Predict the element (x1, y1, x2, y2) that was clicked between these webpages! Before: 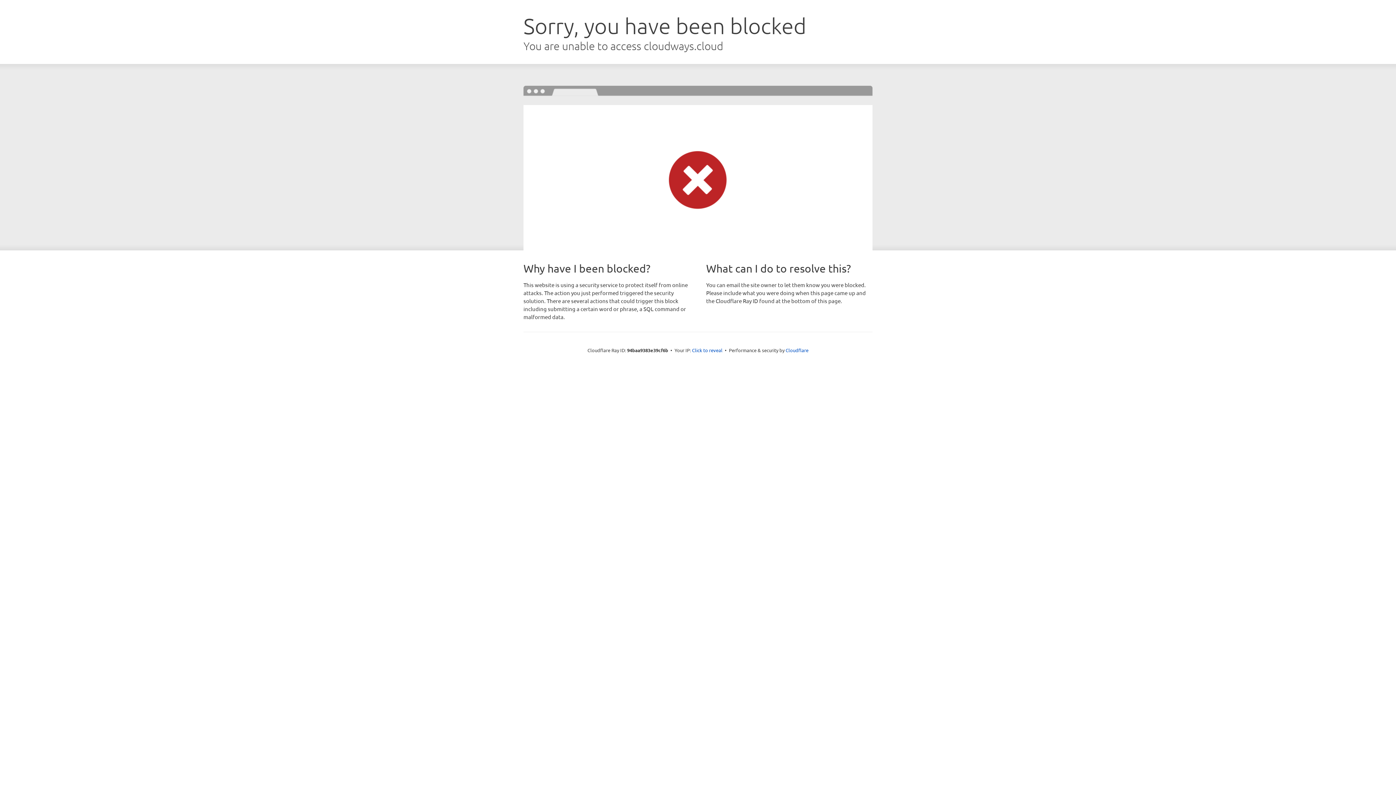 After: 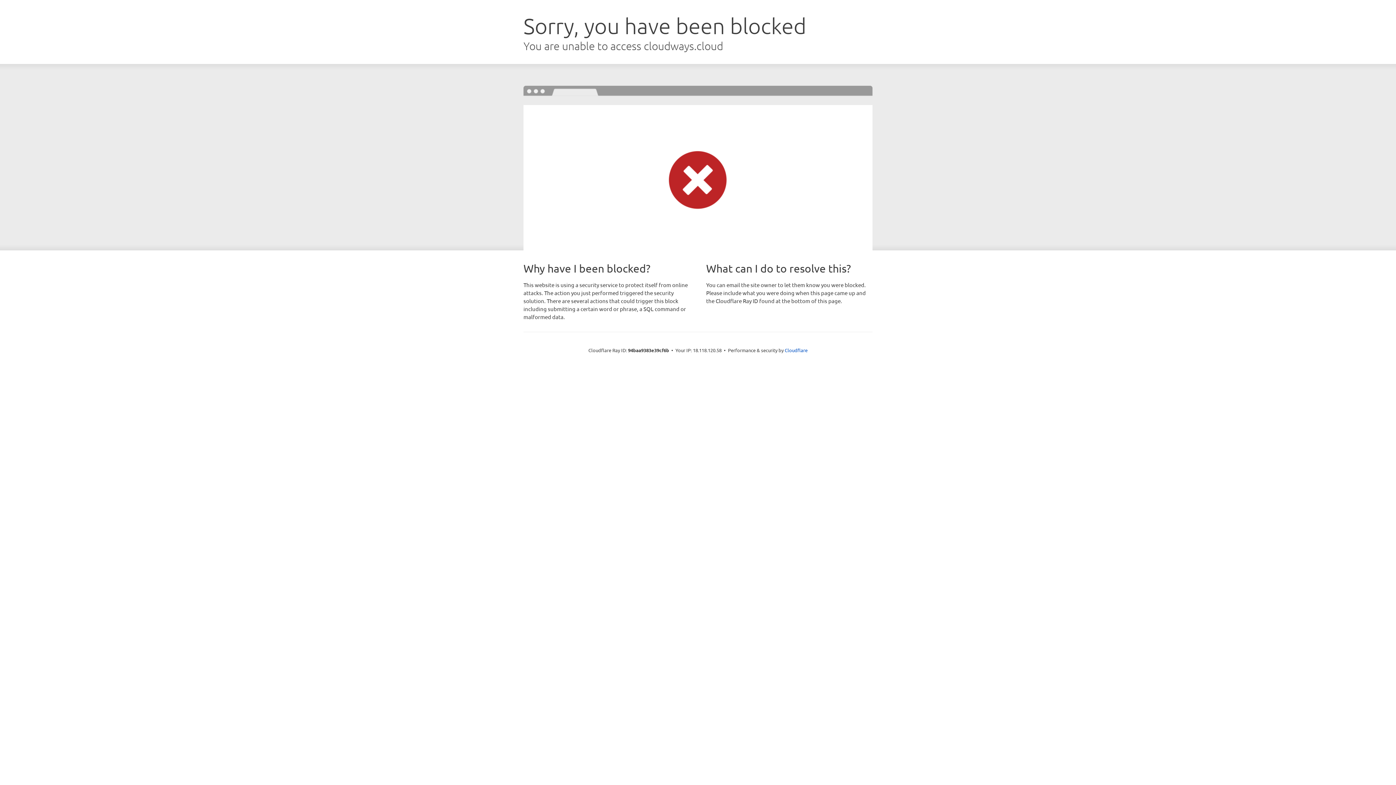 Action: bbox: (692, 346, 722, 353) label: Click to reveal